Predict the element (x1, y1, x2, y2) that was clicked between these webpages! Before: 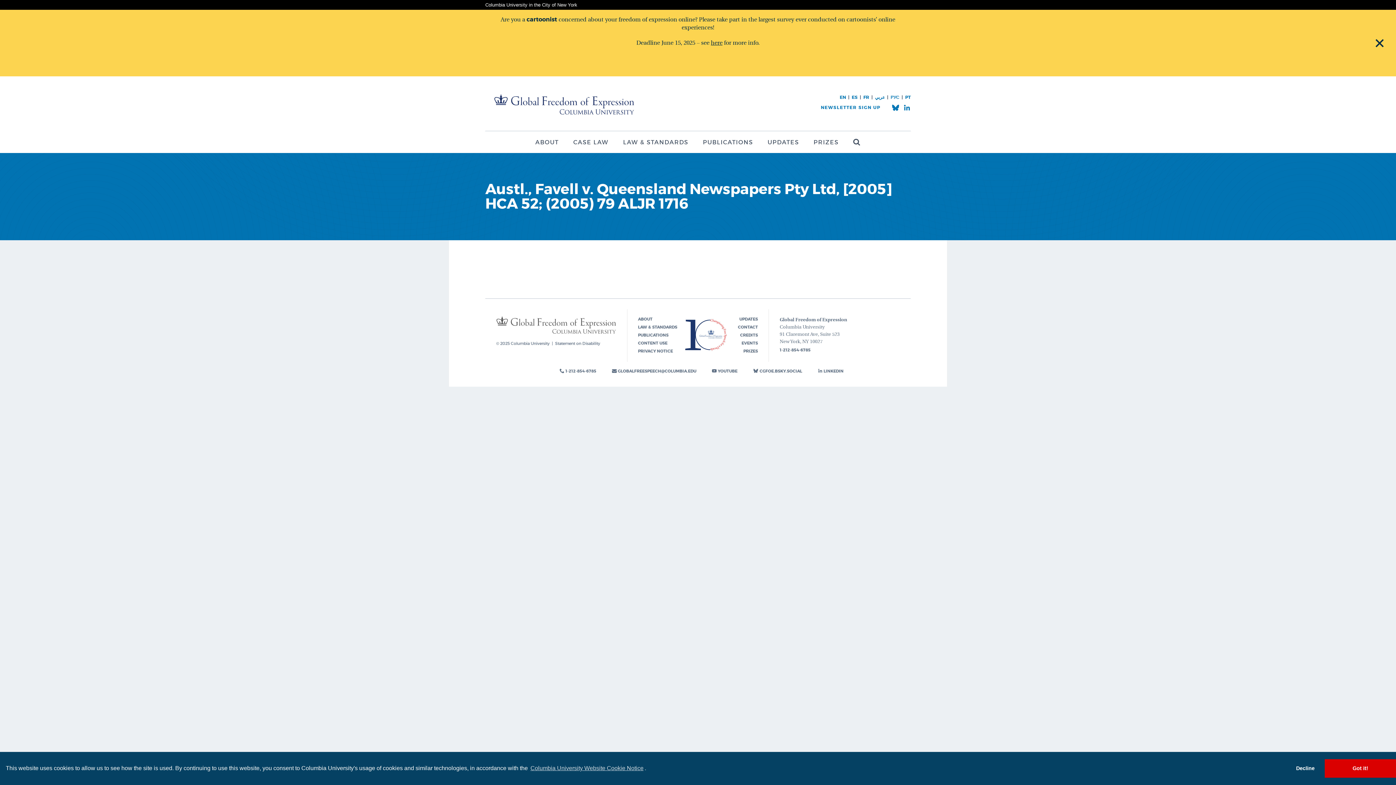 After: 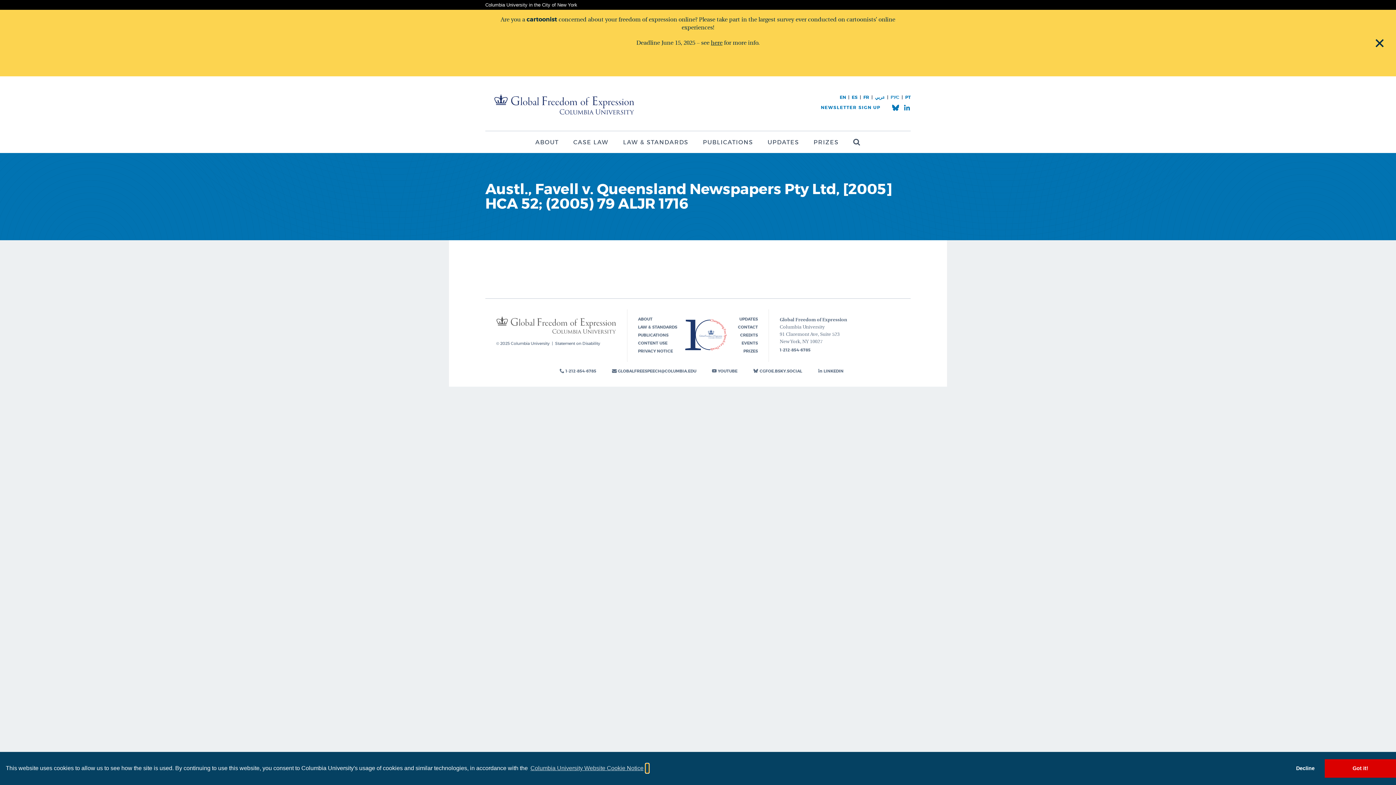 Action: label: learn more about cookies bbox: (646, 764, 648, 772)